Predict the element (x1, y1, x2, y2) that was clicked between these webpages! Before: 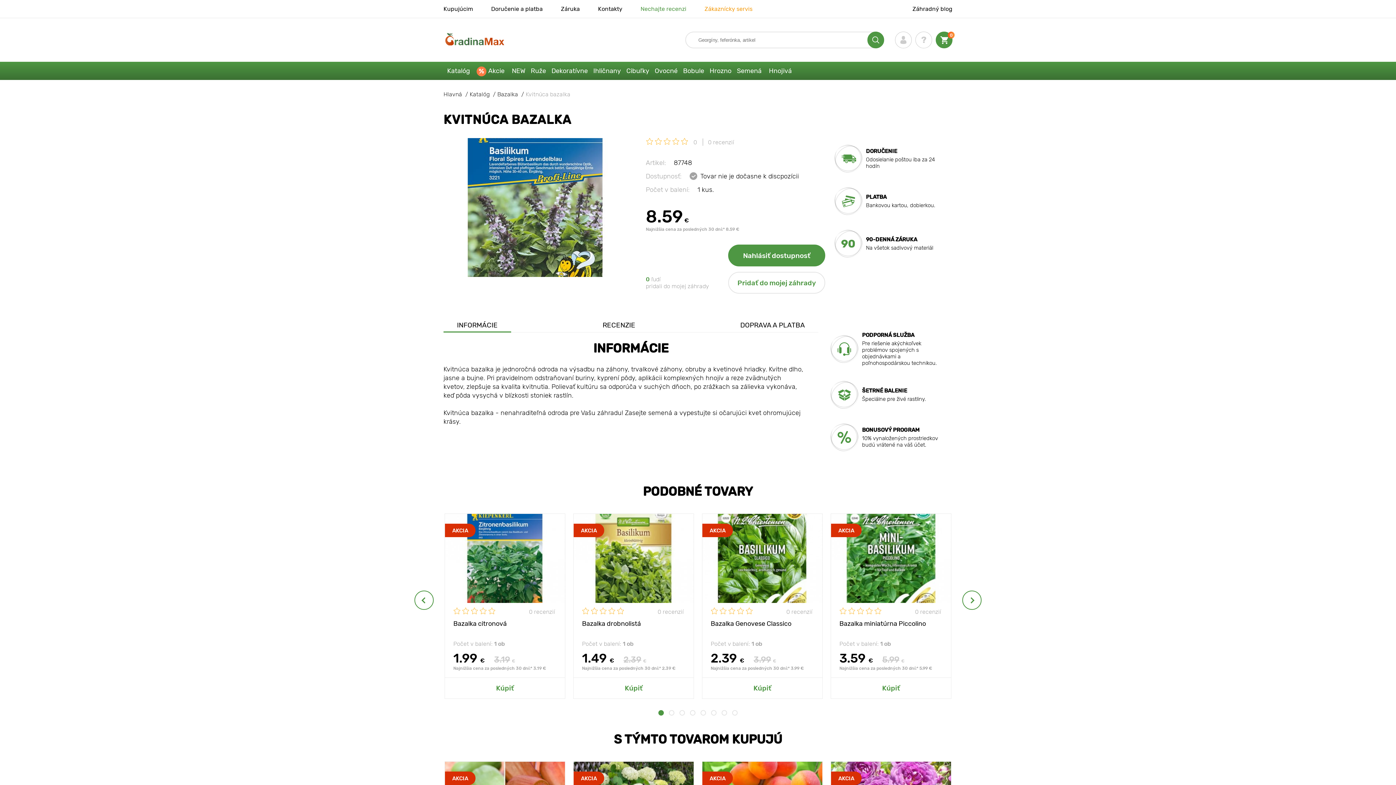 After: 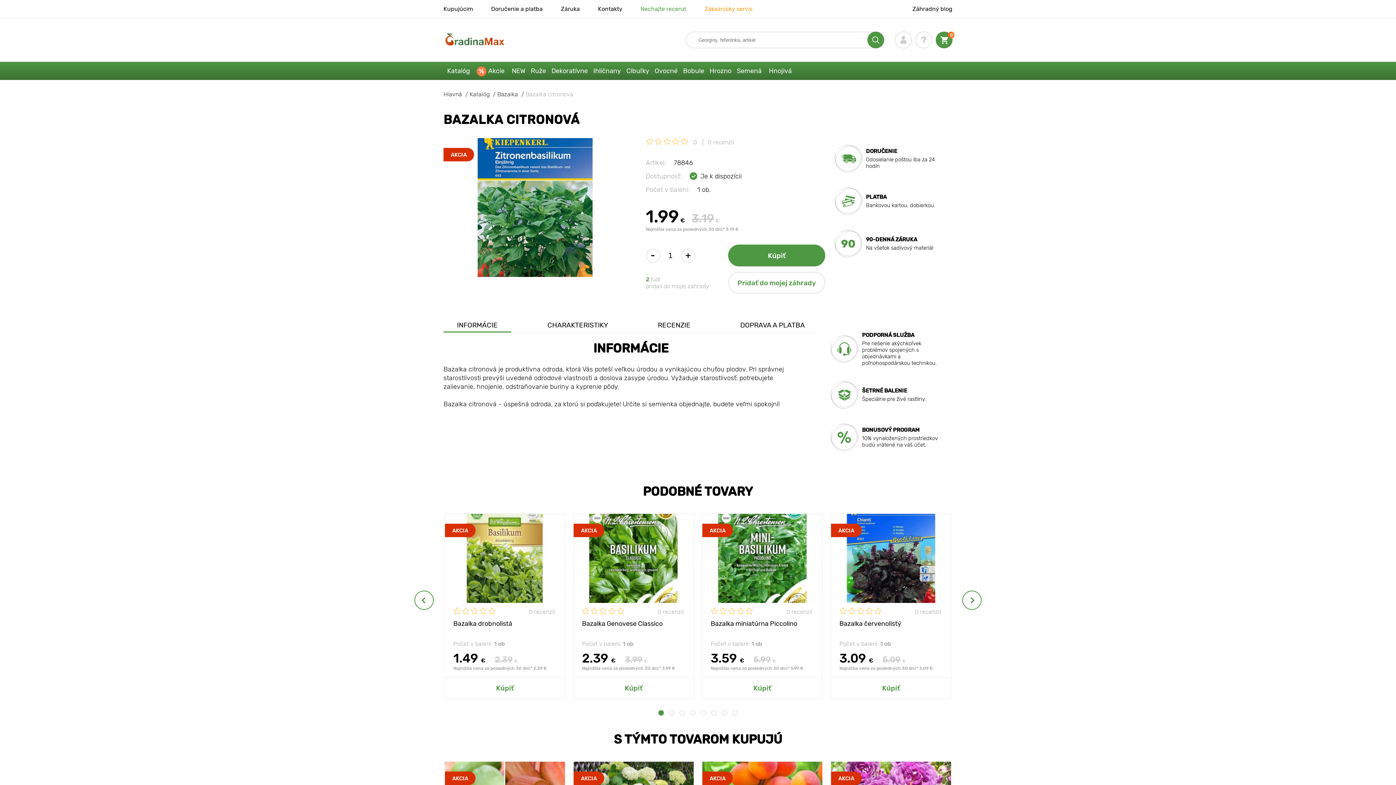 Action: bbox: (453, 619, 506, 635) label: Bazalka citronová